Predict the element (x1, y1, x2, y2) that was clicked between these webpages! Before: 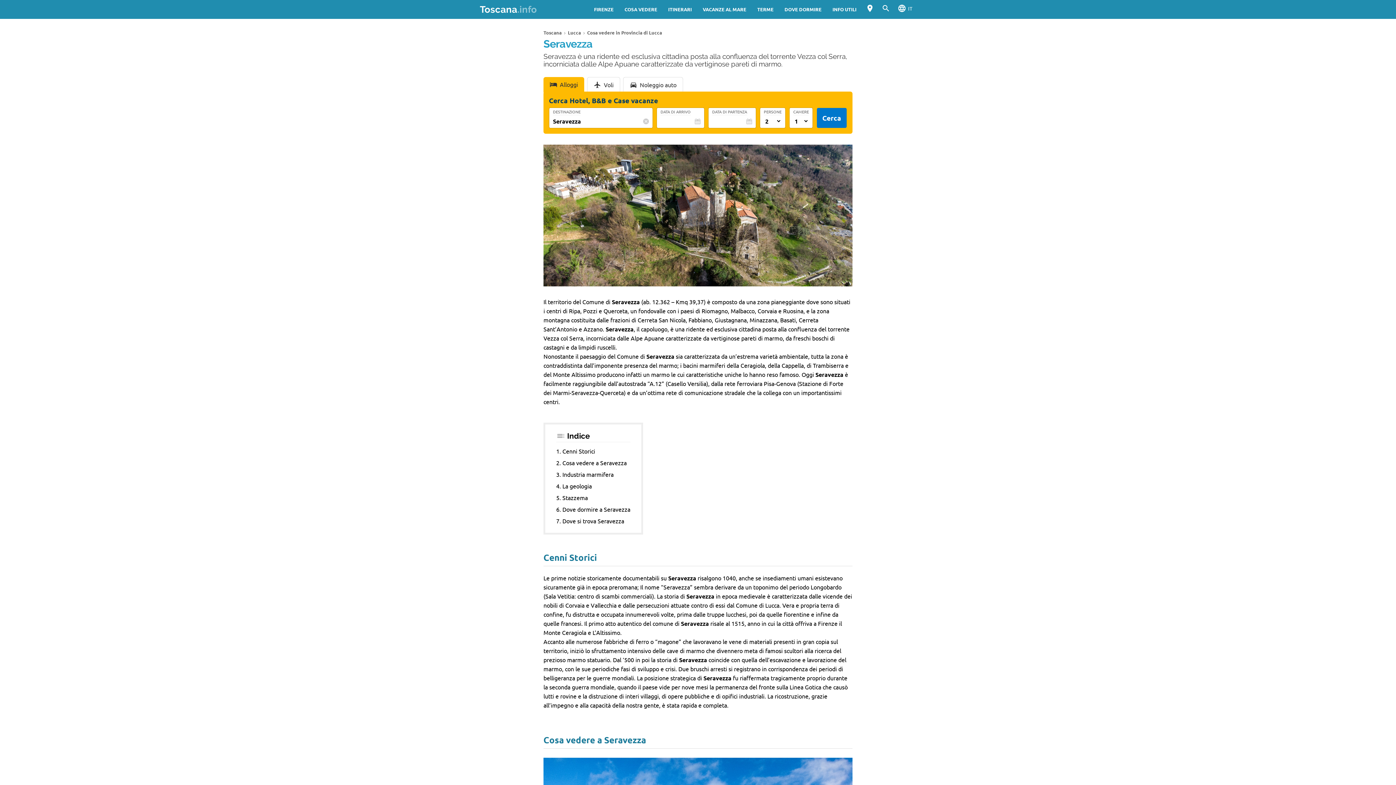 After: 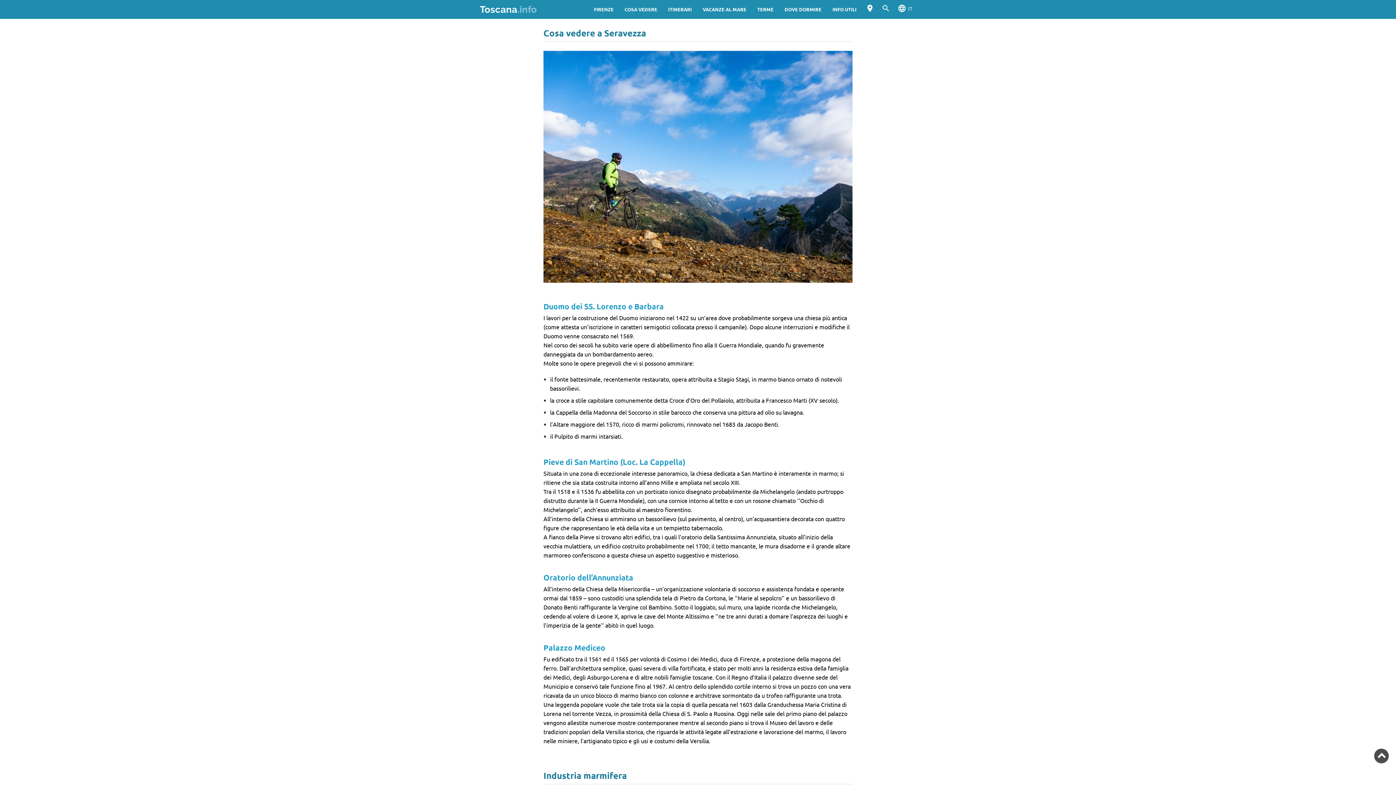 Action: label: Cosa vedere a Seravezza bbox: (562, 459, 626, 466)